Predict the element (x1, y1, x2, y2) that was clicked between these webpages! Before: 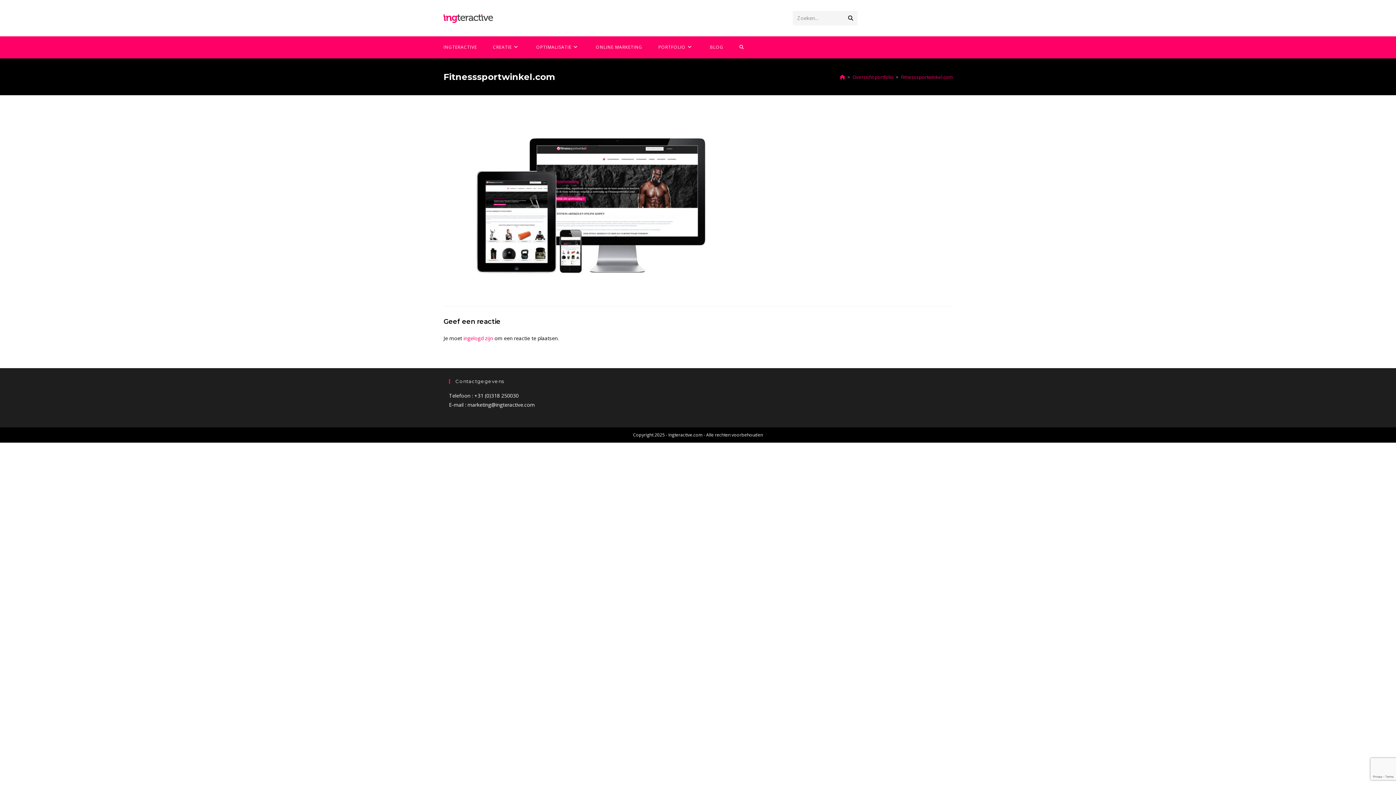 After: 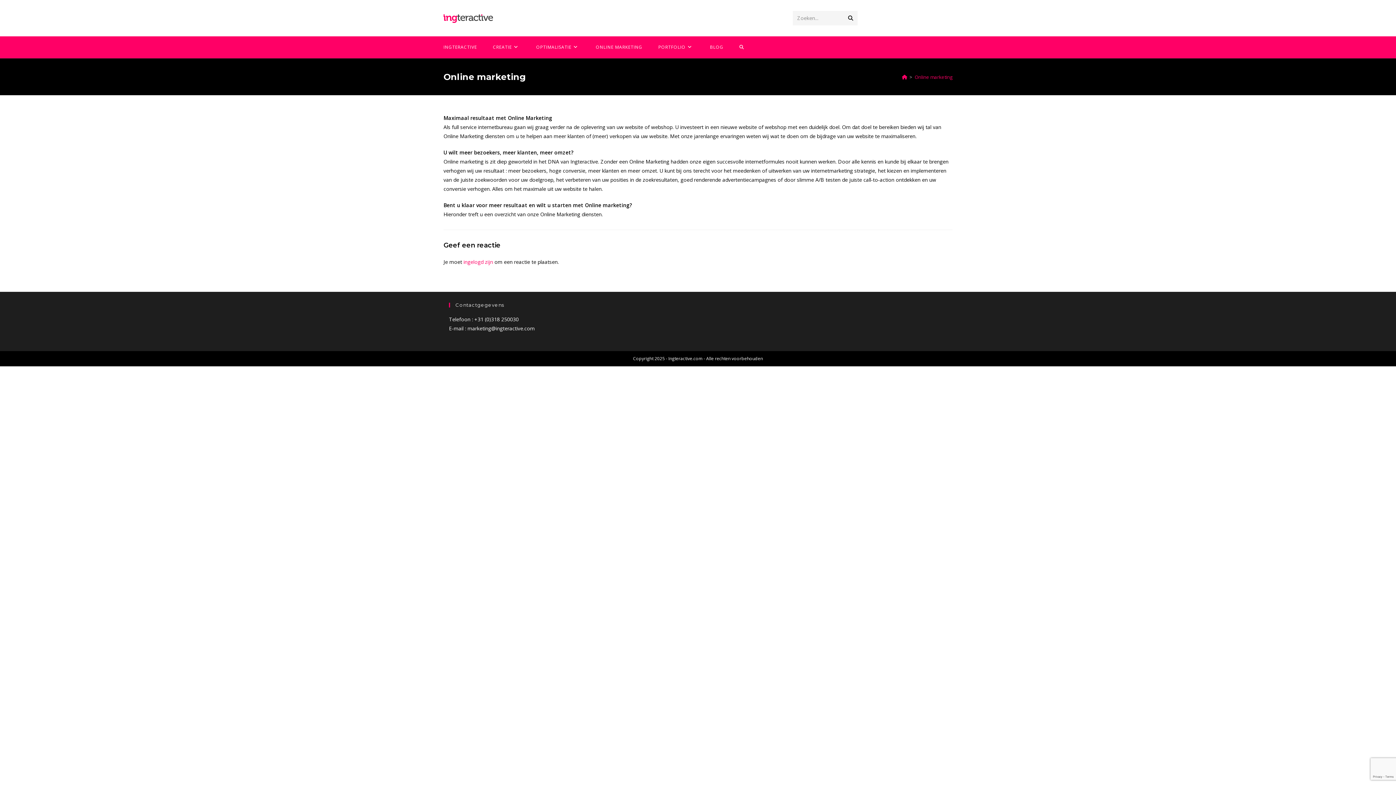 Action: bbox: (588, 36, 650, 58) label: ONLINE MARKETING